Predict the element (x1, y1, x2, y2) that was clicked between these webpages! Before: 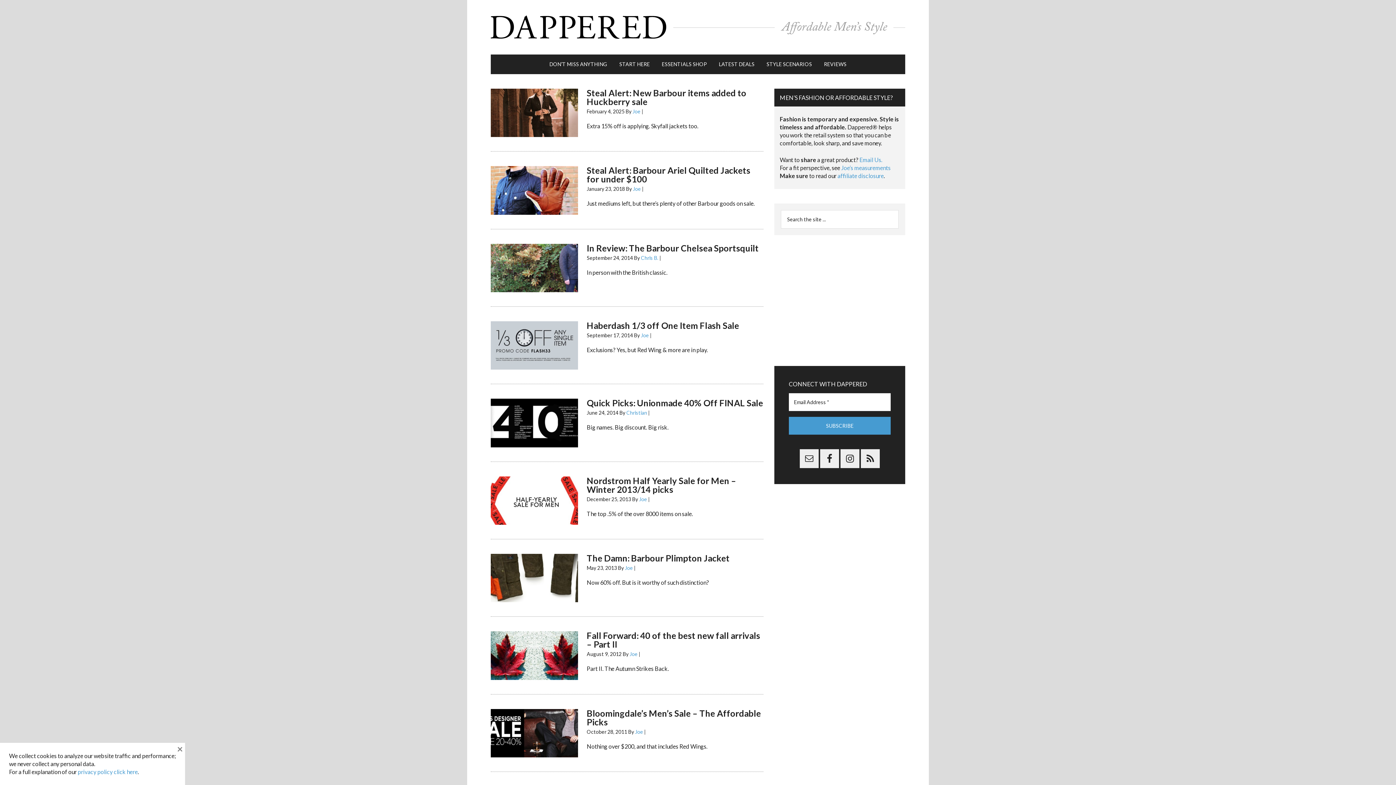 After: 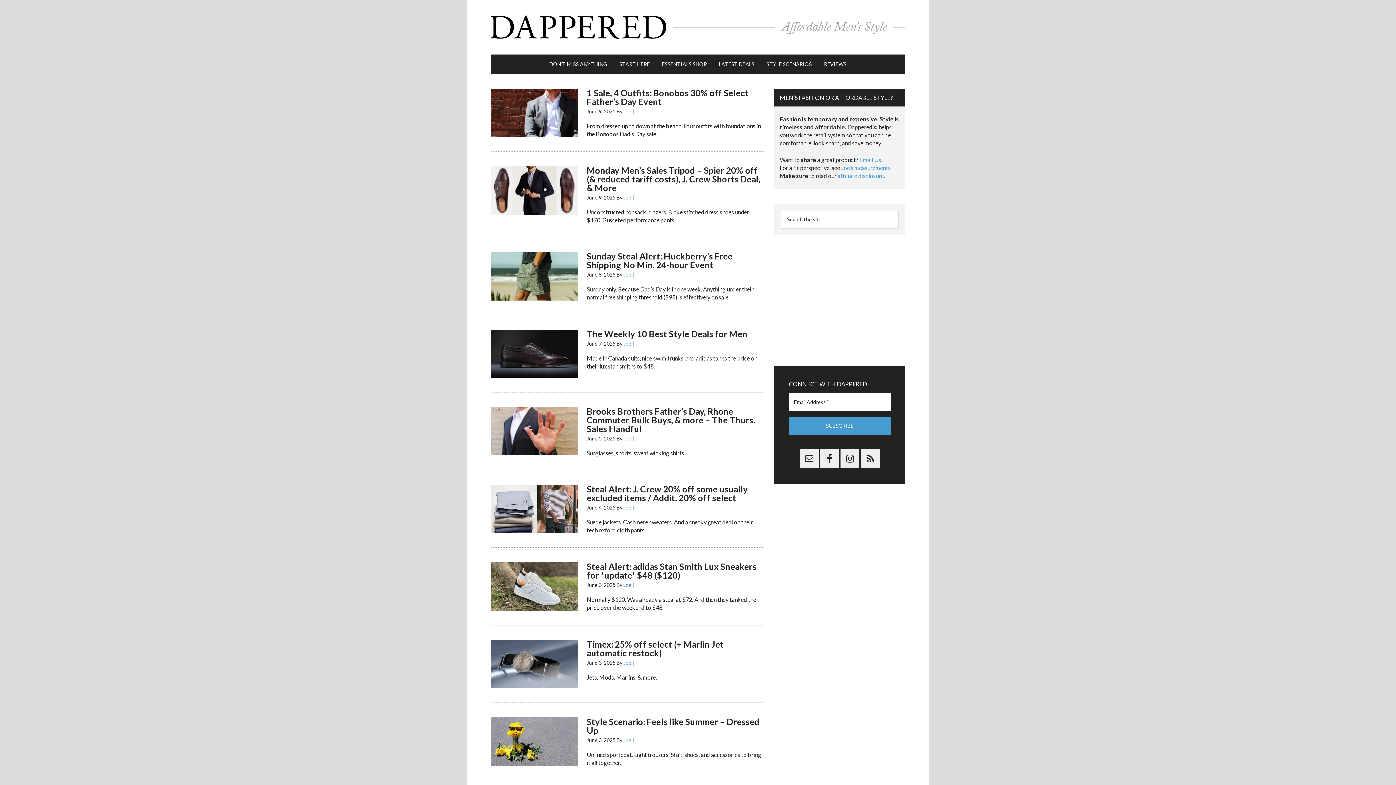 Action: bbox: (635, 728, 643, 735) label: Joe